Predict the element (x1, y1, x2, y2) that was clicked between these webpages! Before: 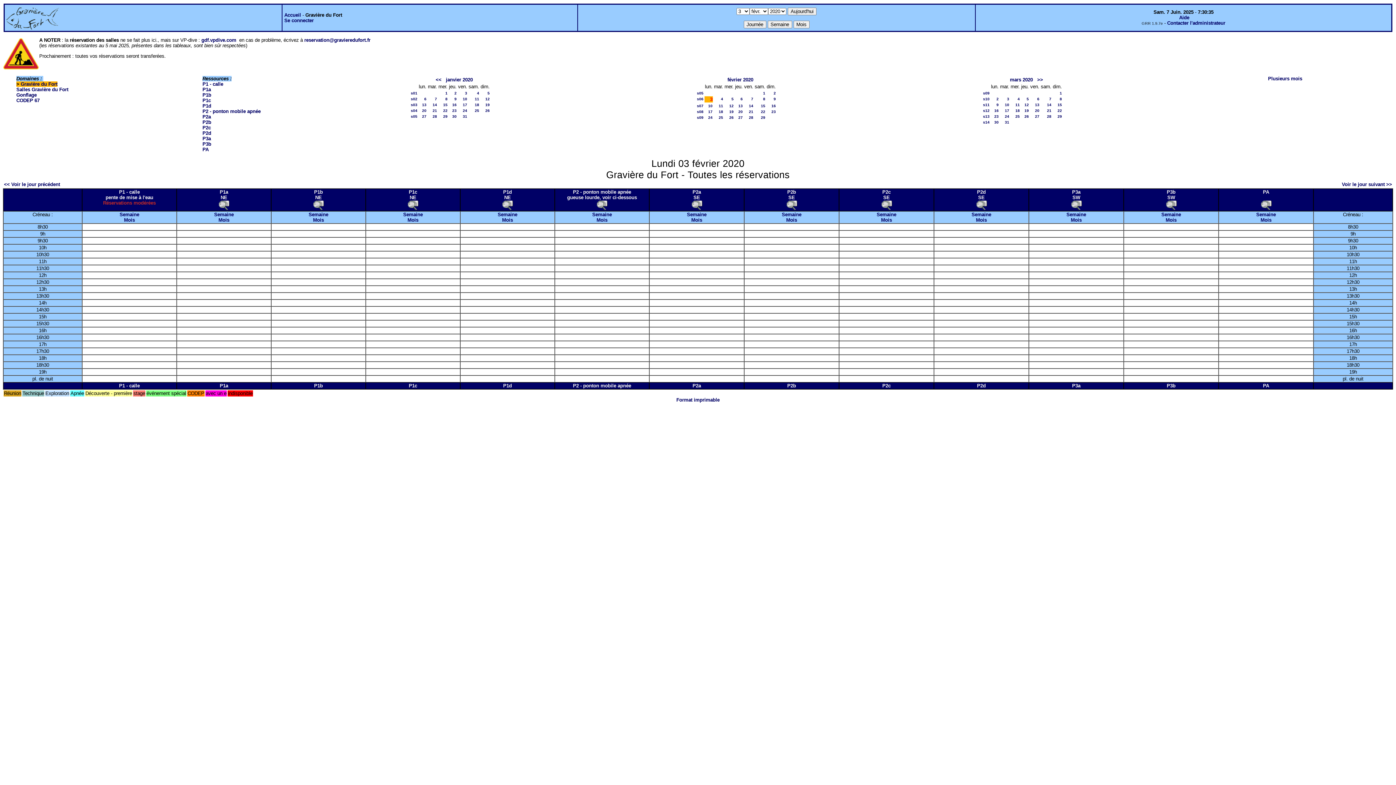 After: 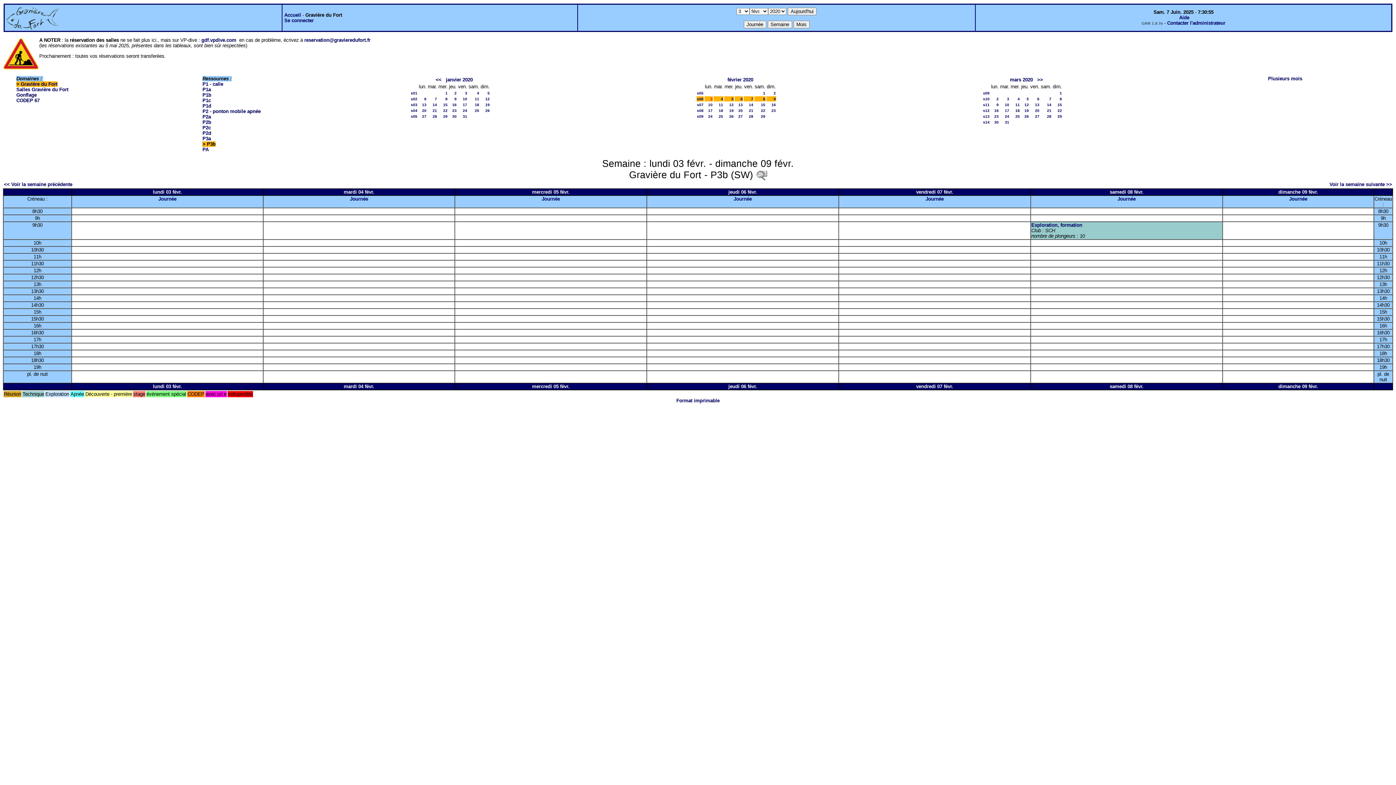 Action: label: Semaine bbox: (1161, 212, 1181, 217)